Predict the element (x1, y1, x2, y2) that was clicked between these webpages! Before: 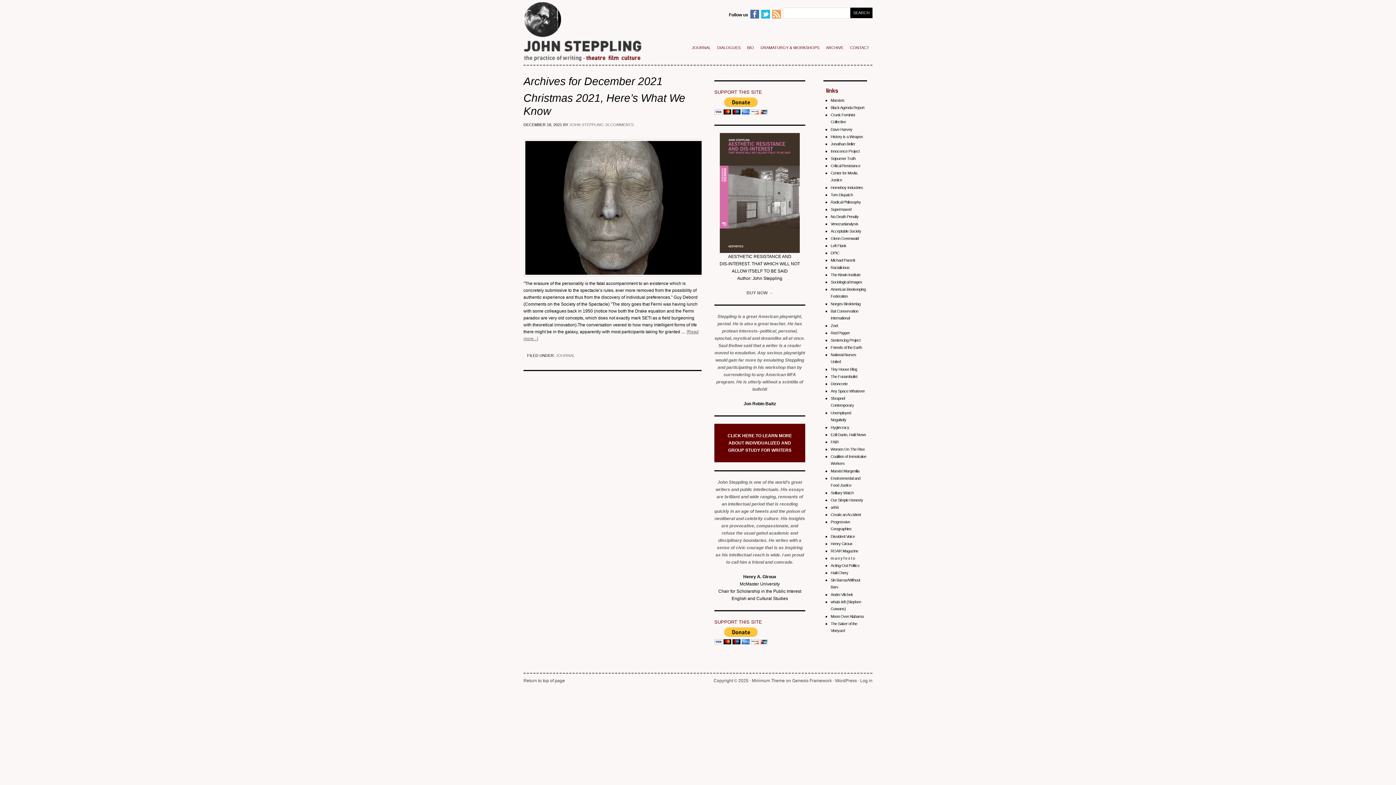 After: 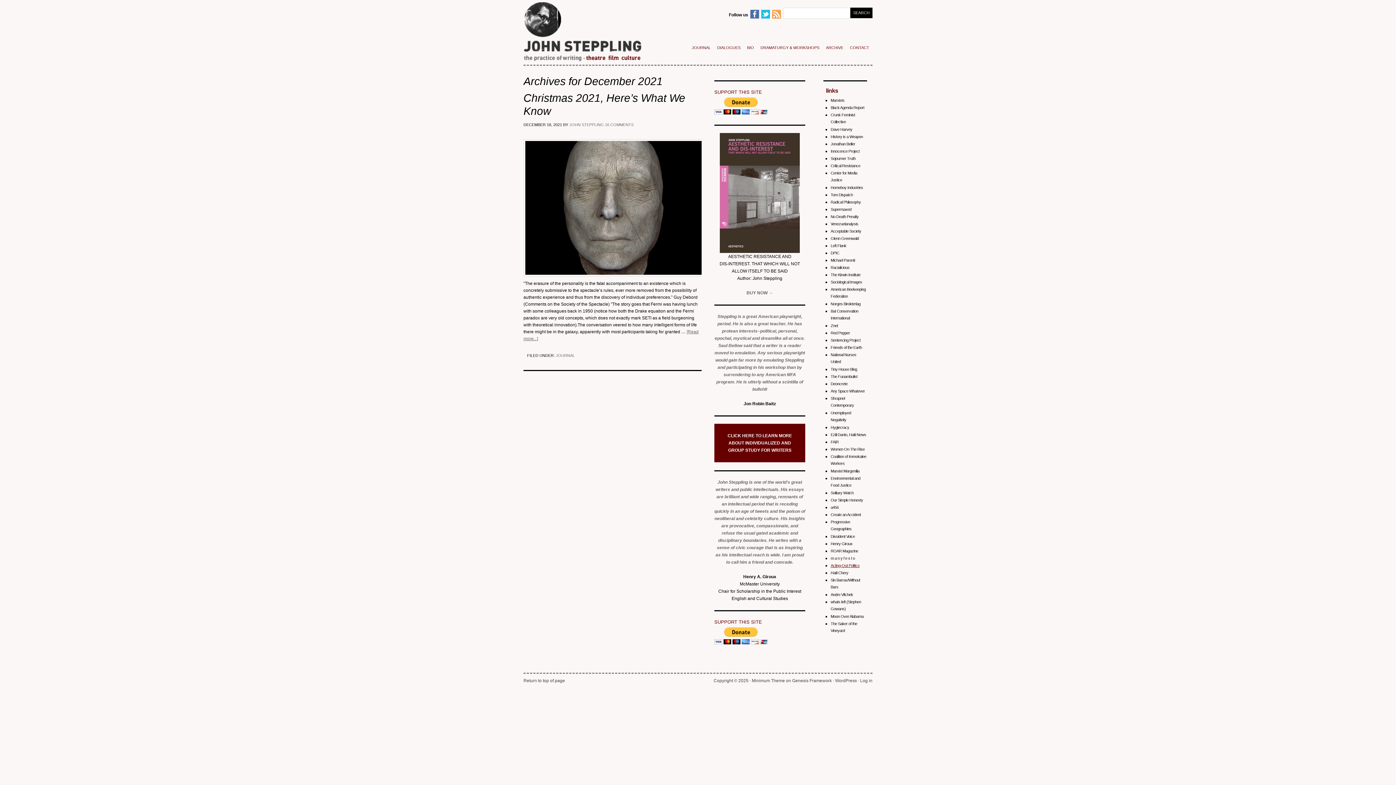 Action: bbox: (830, 563, 859, 568) label: Acting-Out Politics